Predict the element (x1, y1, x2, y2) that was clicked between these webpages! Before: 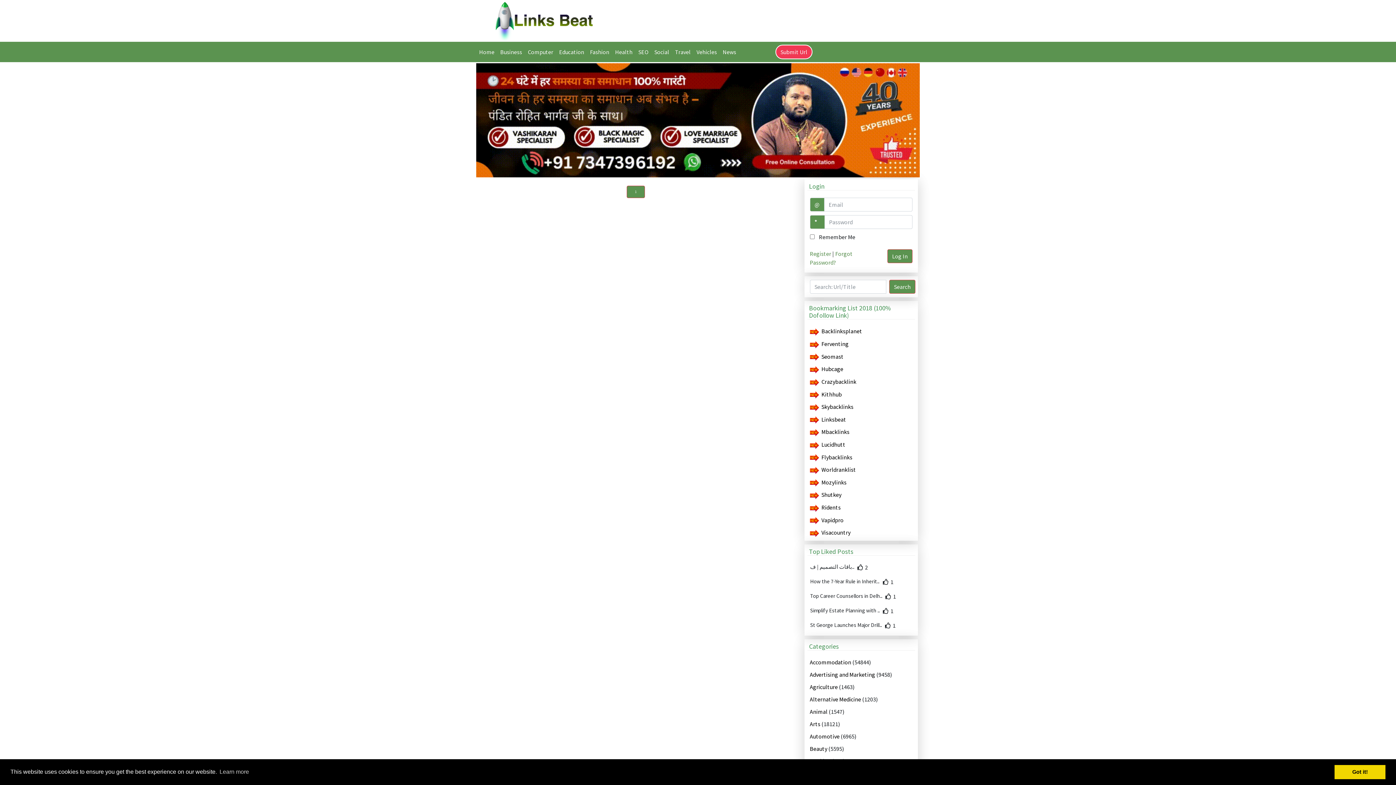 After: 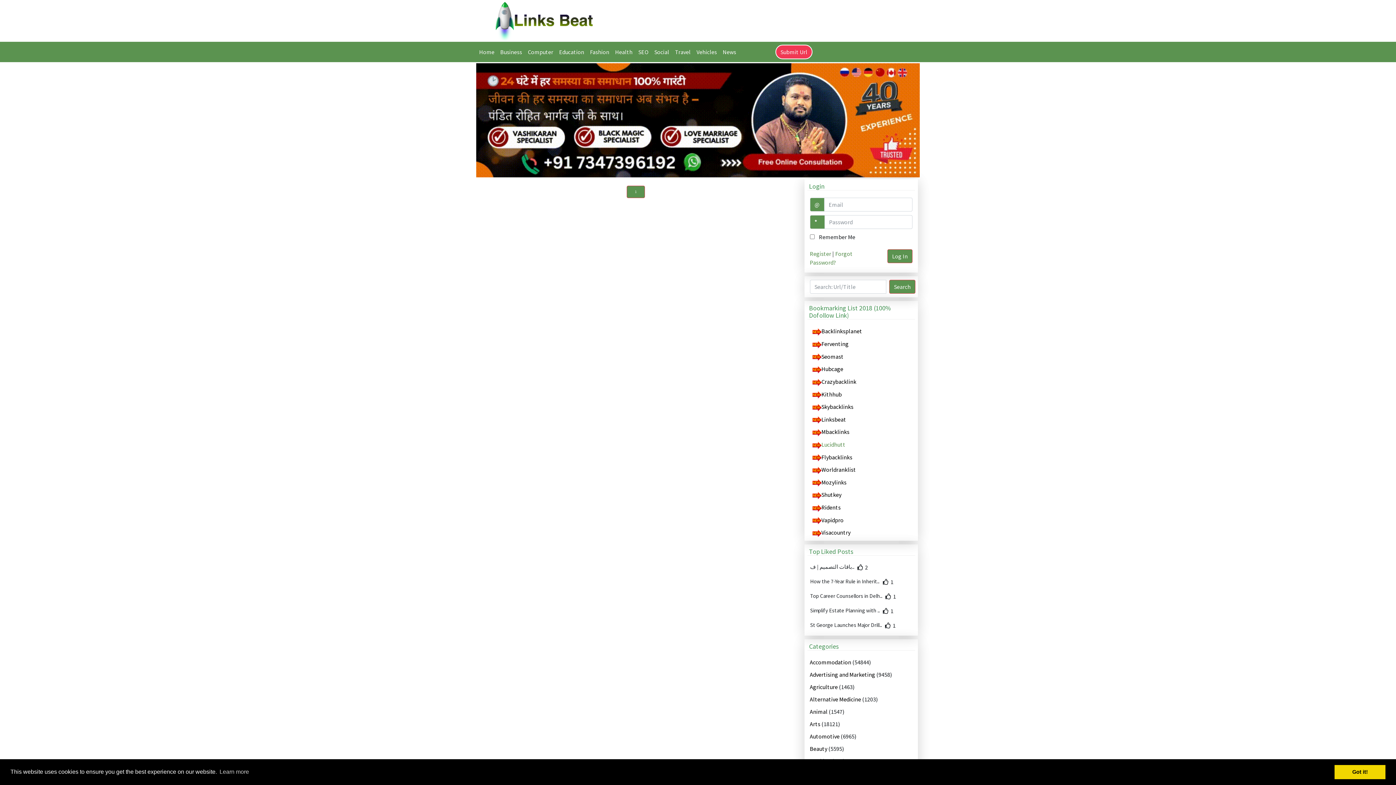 Action: bbox: (821, 441, 845, 448) label: Lucidhutt